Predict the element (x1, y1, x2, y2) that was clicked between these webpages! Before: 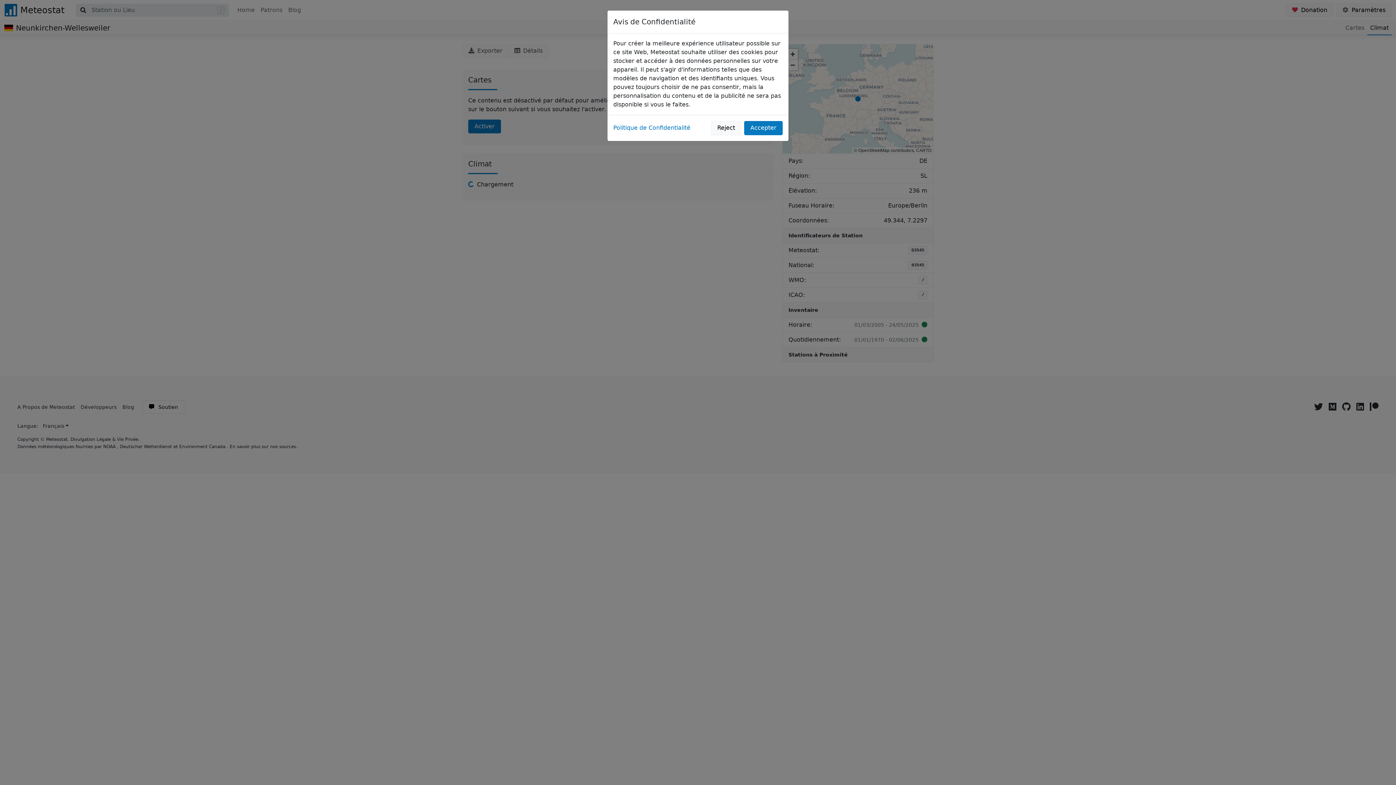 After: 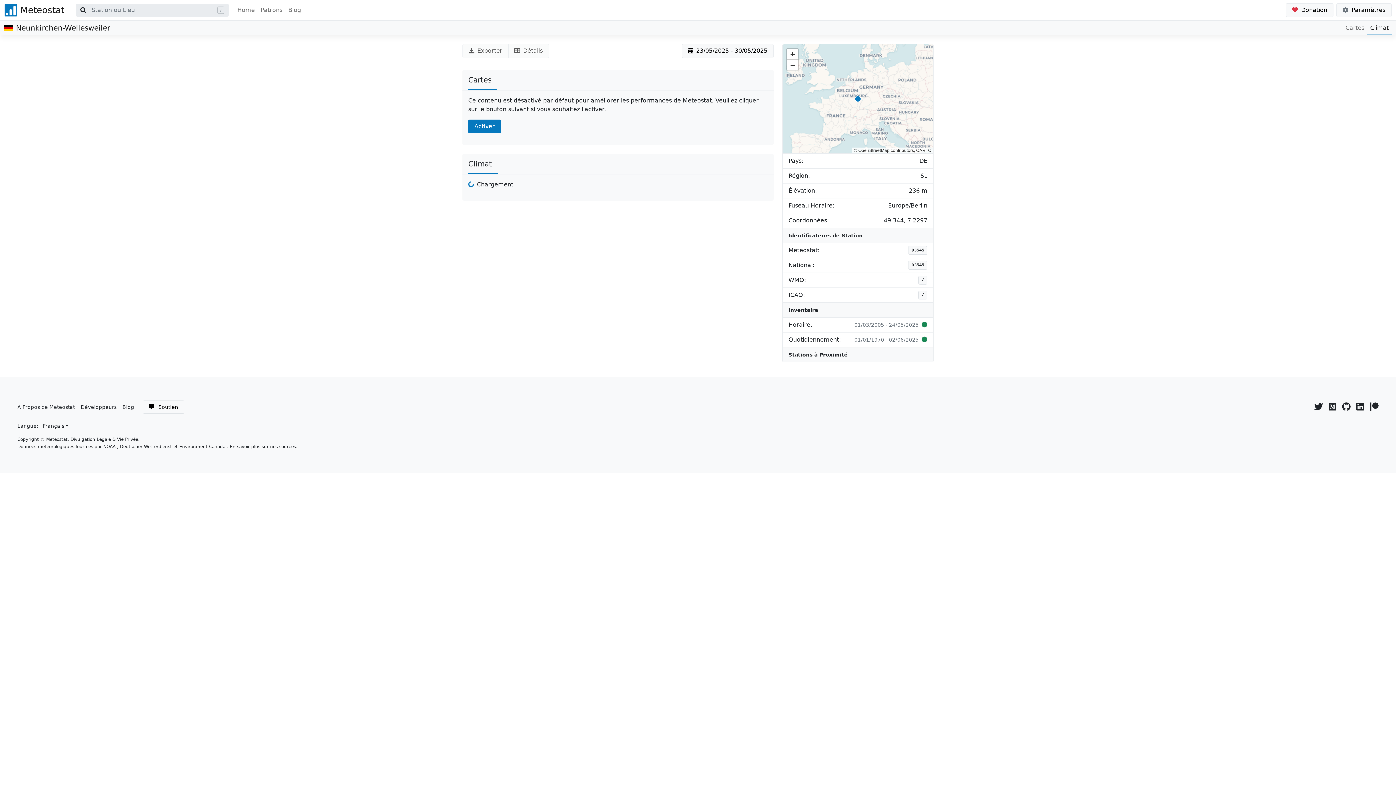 Action: bbox: (711, 121, 741, 135) label: Reject